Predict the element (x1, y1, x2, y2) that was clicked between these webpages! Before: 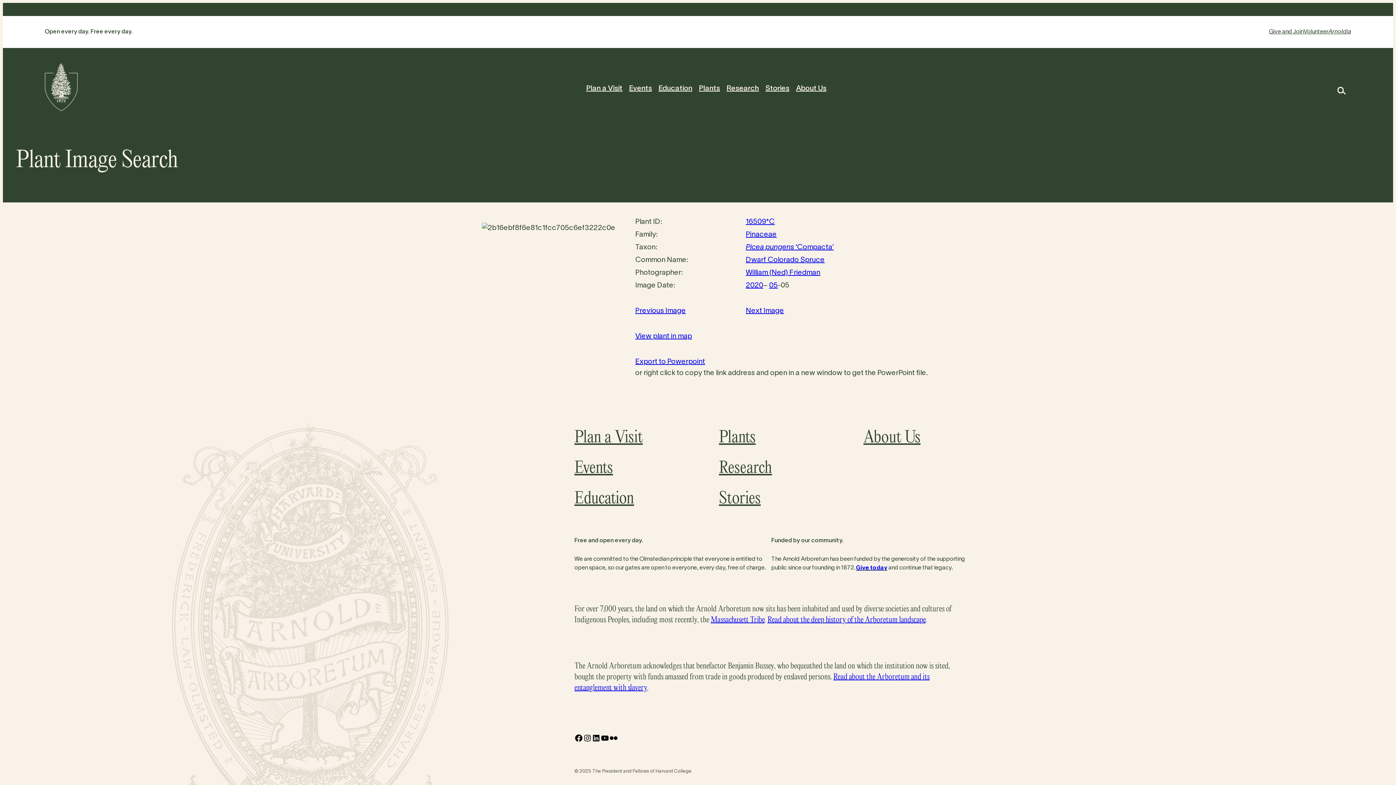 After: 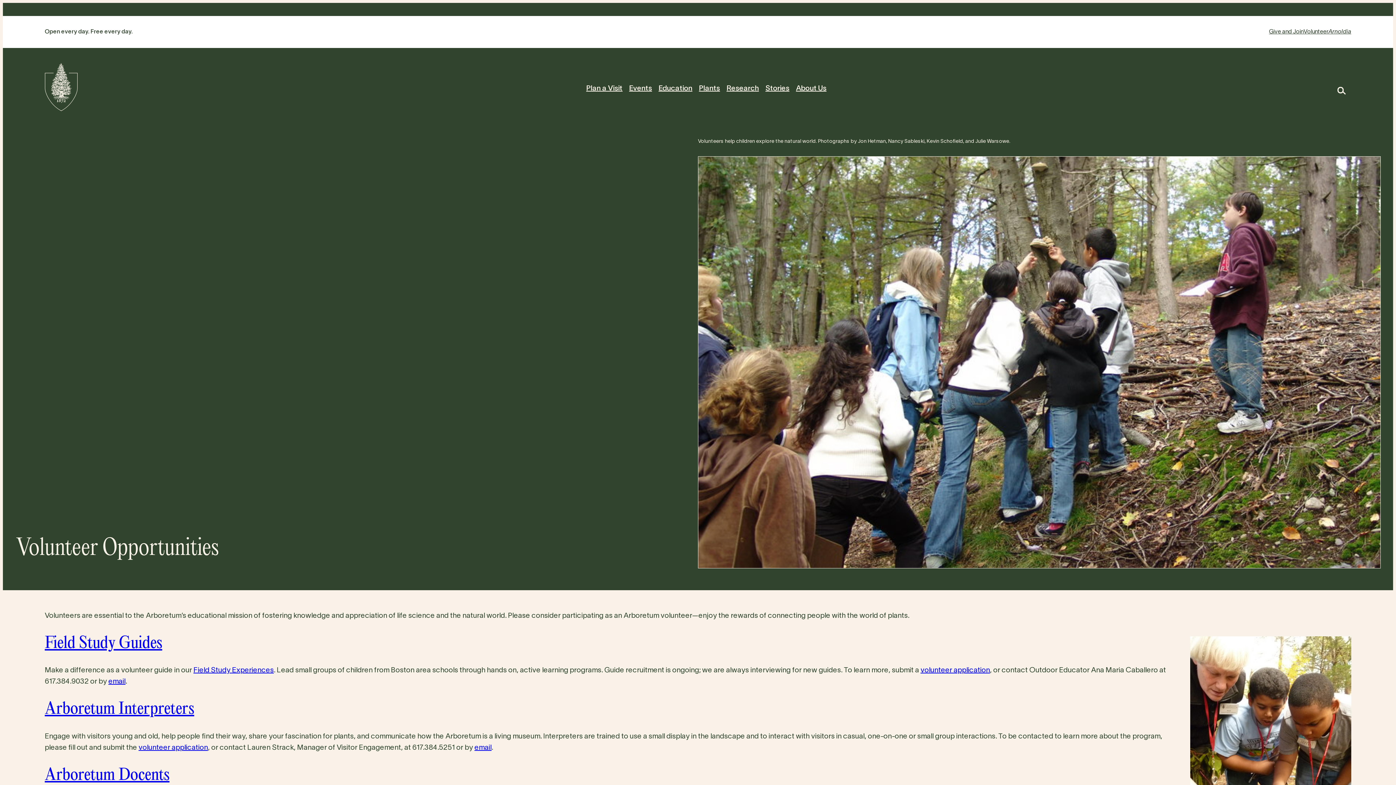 Action: bbox: (1303, 27, 1328, 36) label: Volunteer